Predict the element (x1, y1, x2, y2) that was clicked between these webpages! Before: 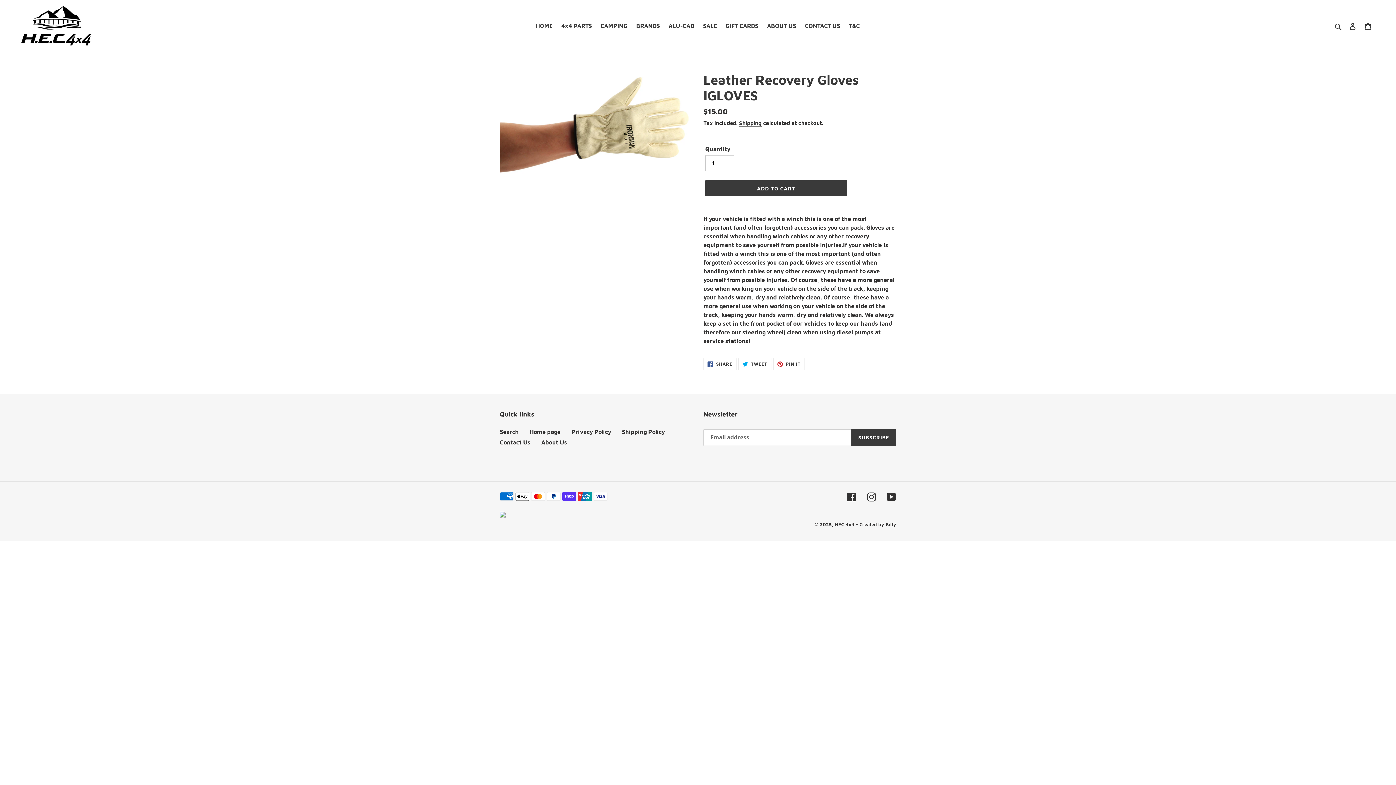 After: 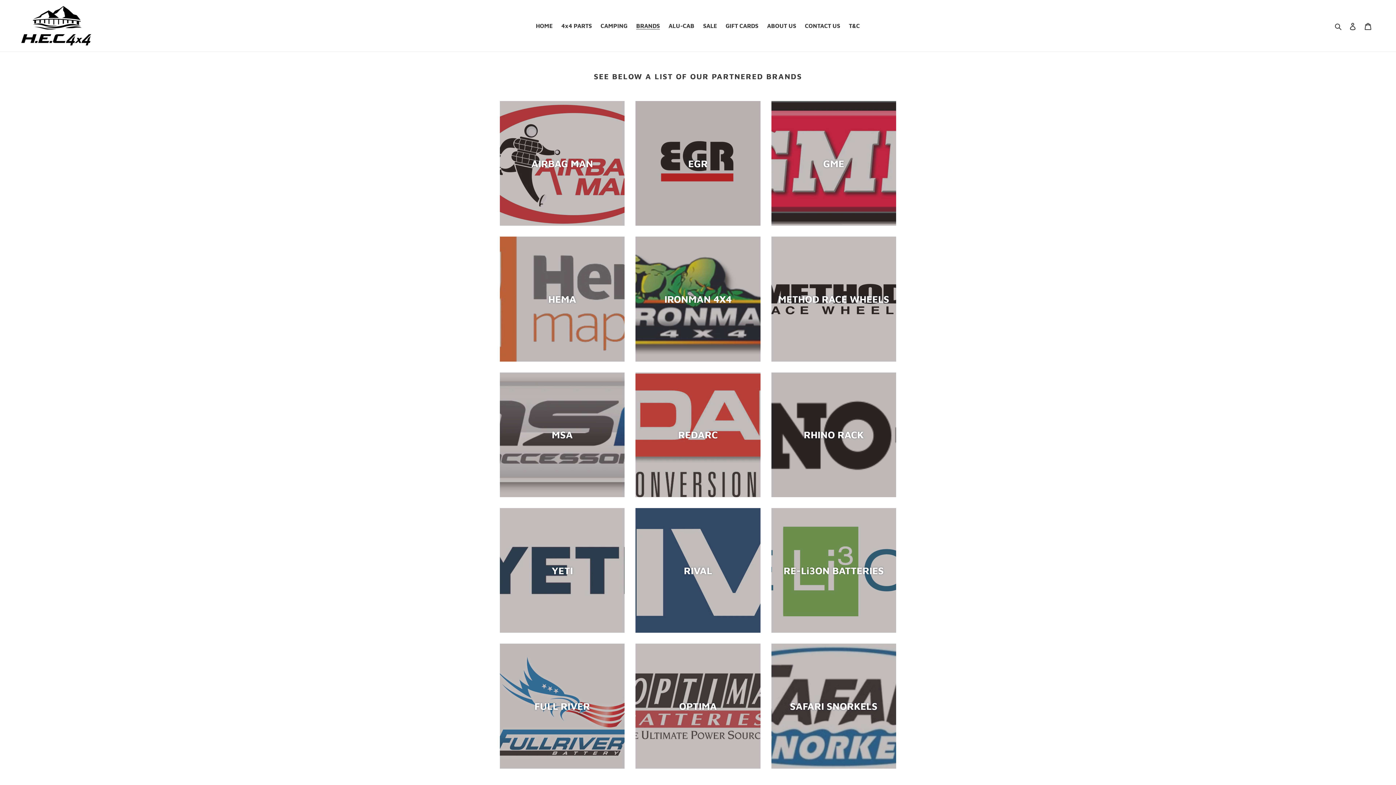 Action: label: BRANDS bbox: (632, 20, 663, 31)